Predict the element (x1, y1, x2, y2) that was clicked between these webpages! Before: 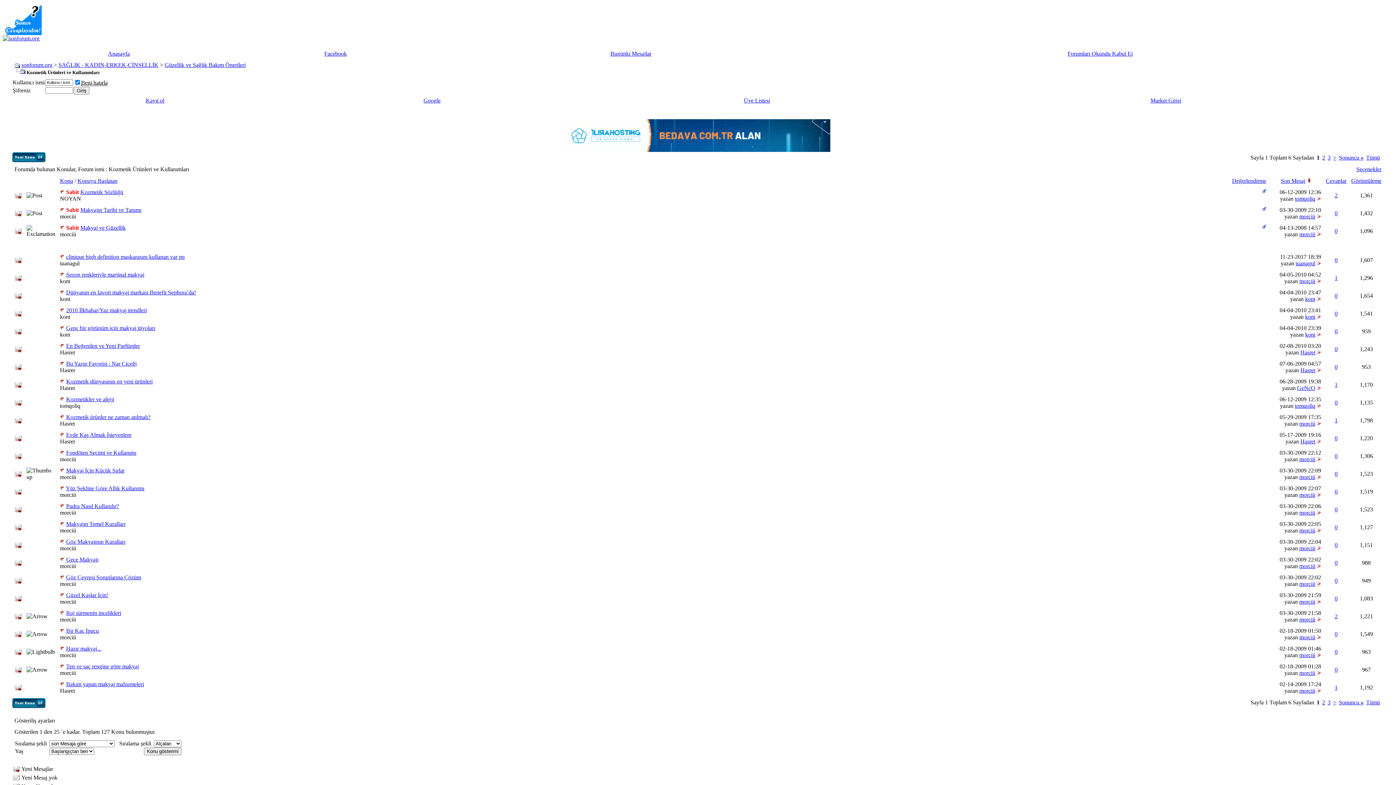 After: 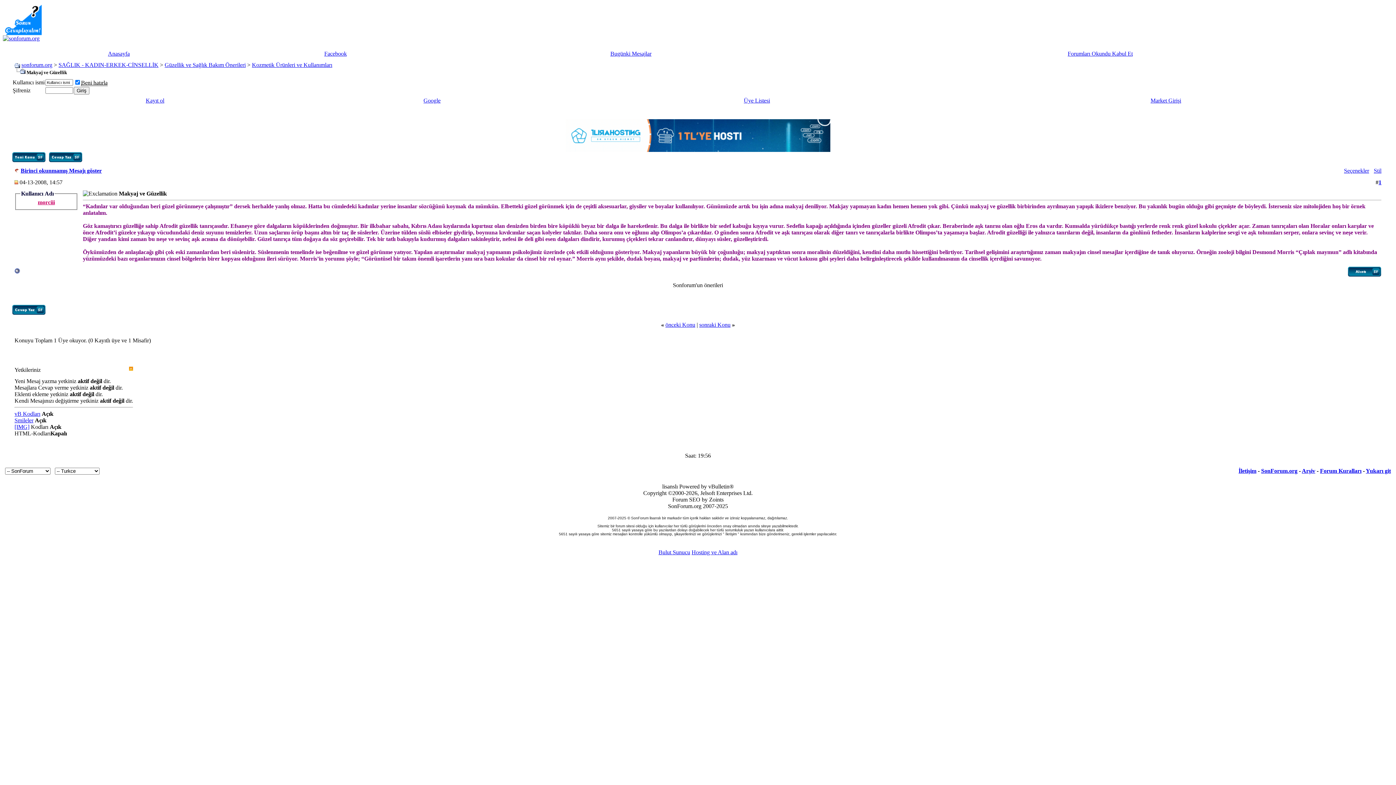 Action: bbox: (1317, 231, 1321, 237)